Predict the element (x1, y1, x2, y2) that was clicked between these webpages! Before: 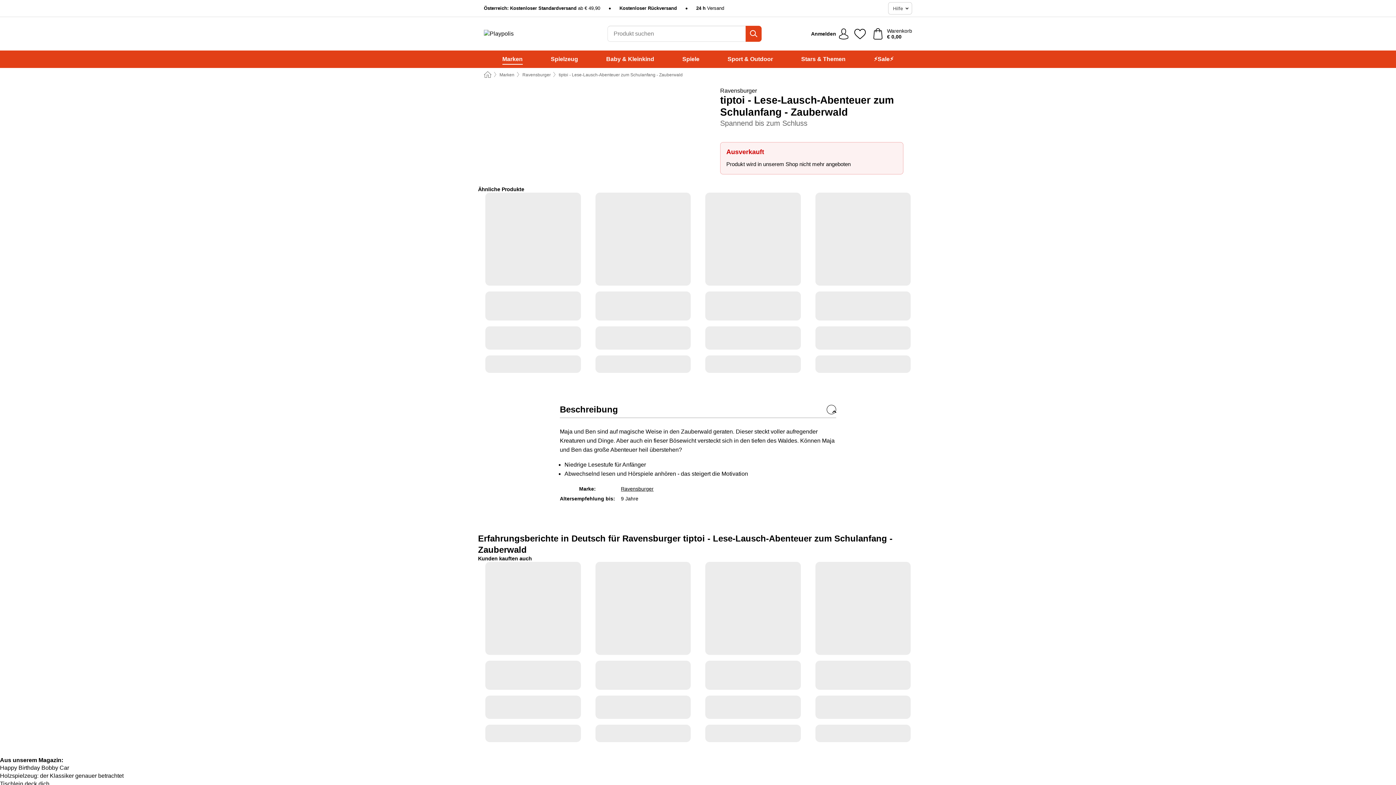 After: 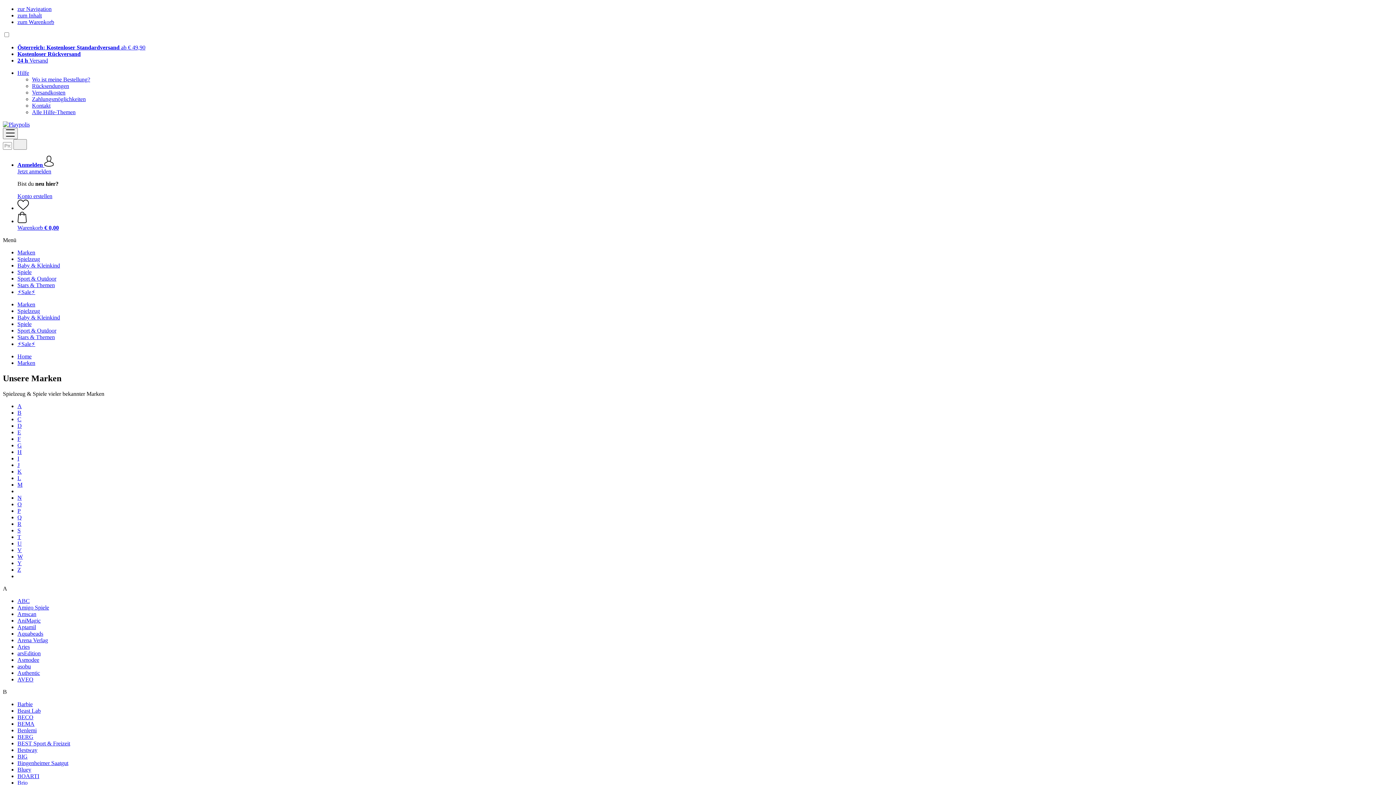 Action: label: Marken bbox: (502, 50, 522, 68)